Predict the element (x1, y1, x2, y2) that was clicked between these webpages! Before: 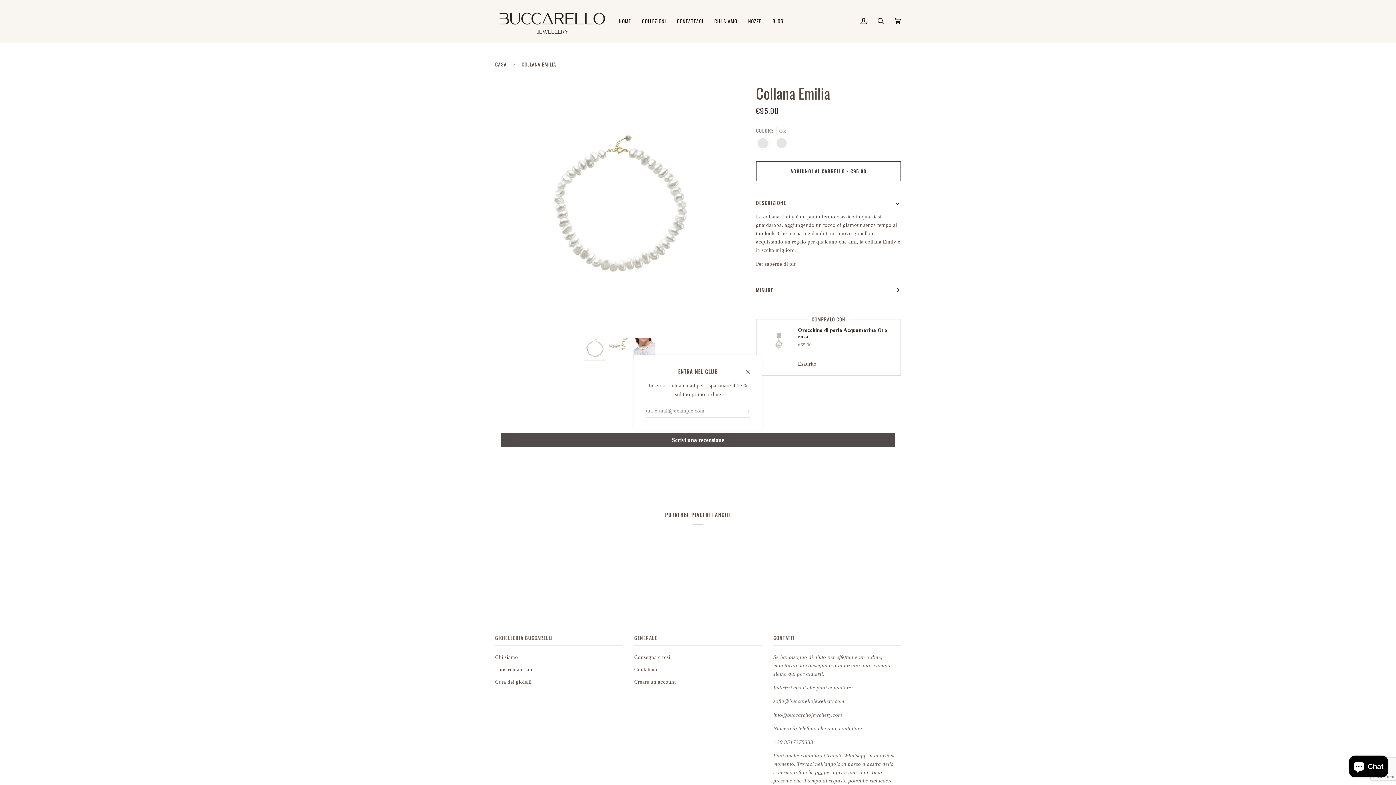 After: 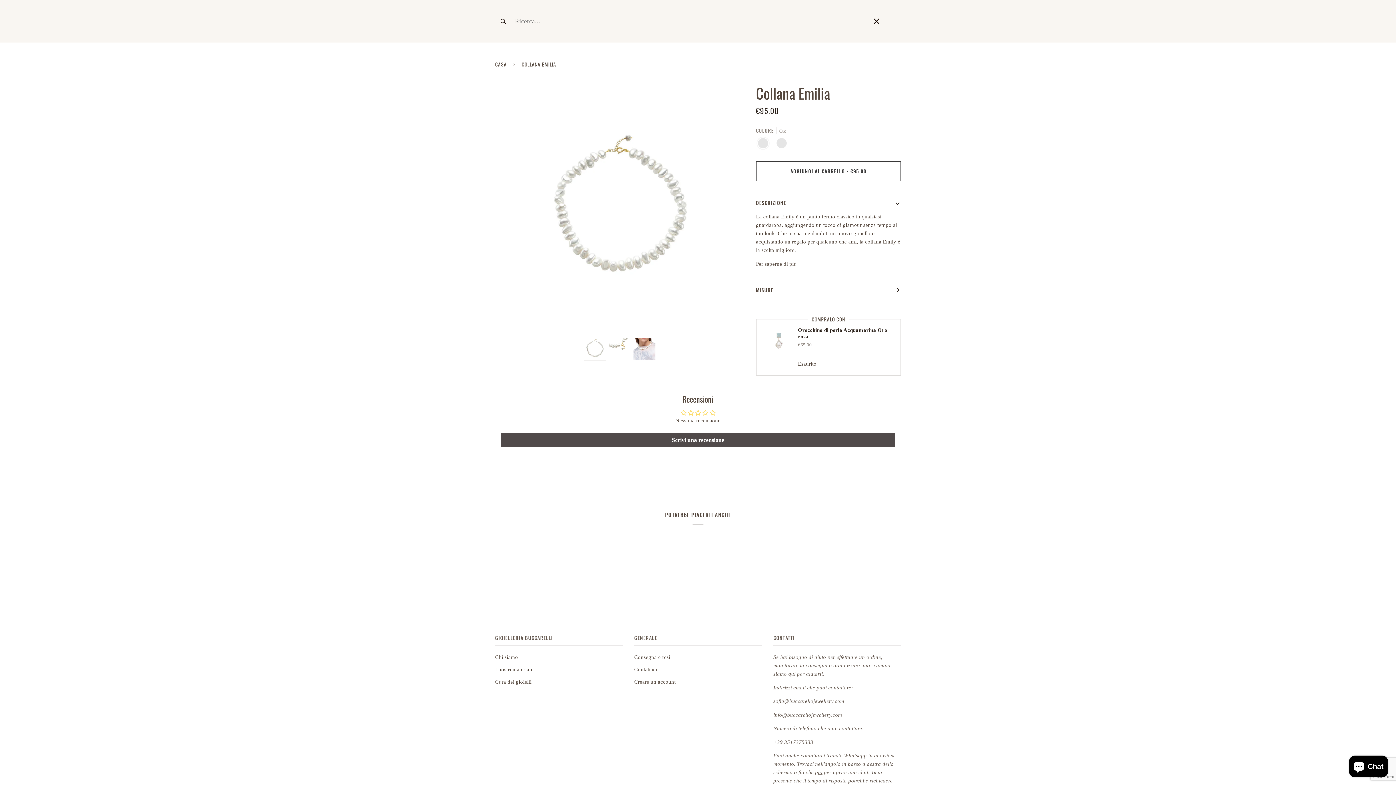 Action: label: Ricerca bbox: (872, 0, 889, 42)